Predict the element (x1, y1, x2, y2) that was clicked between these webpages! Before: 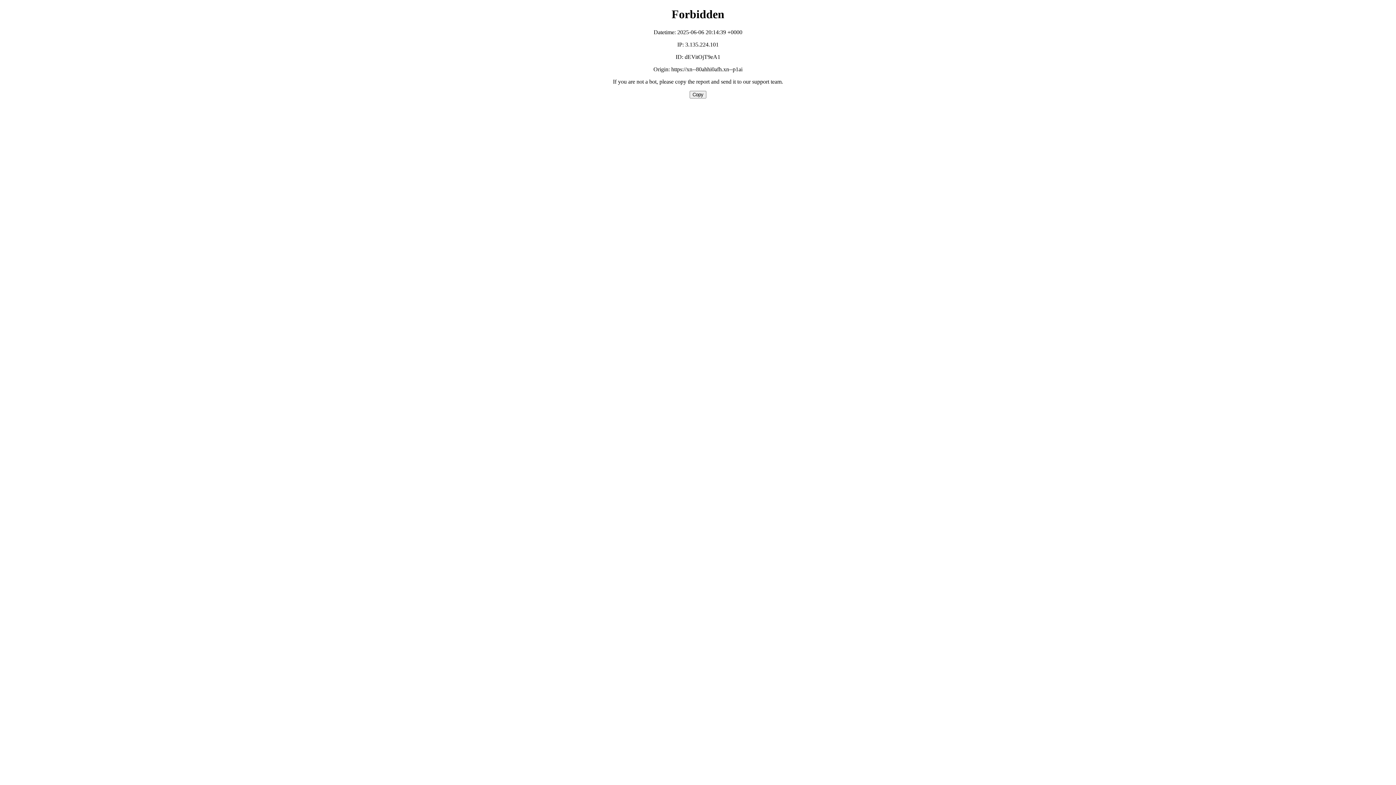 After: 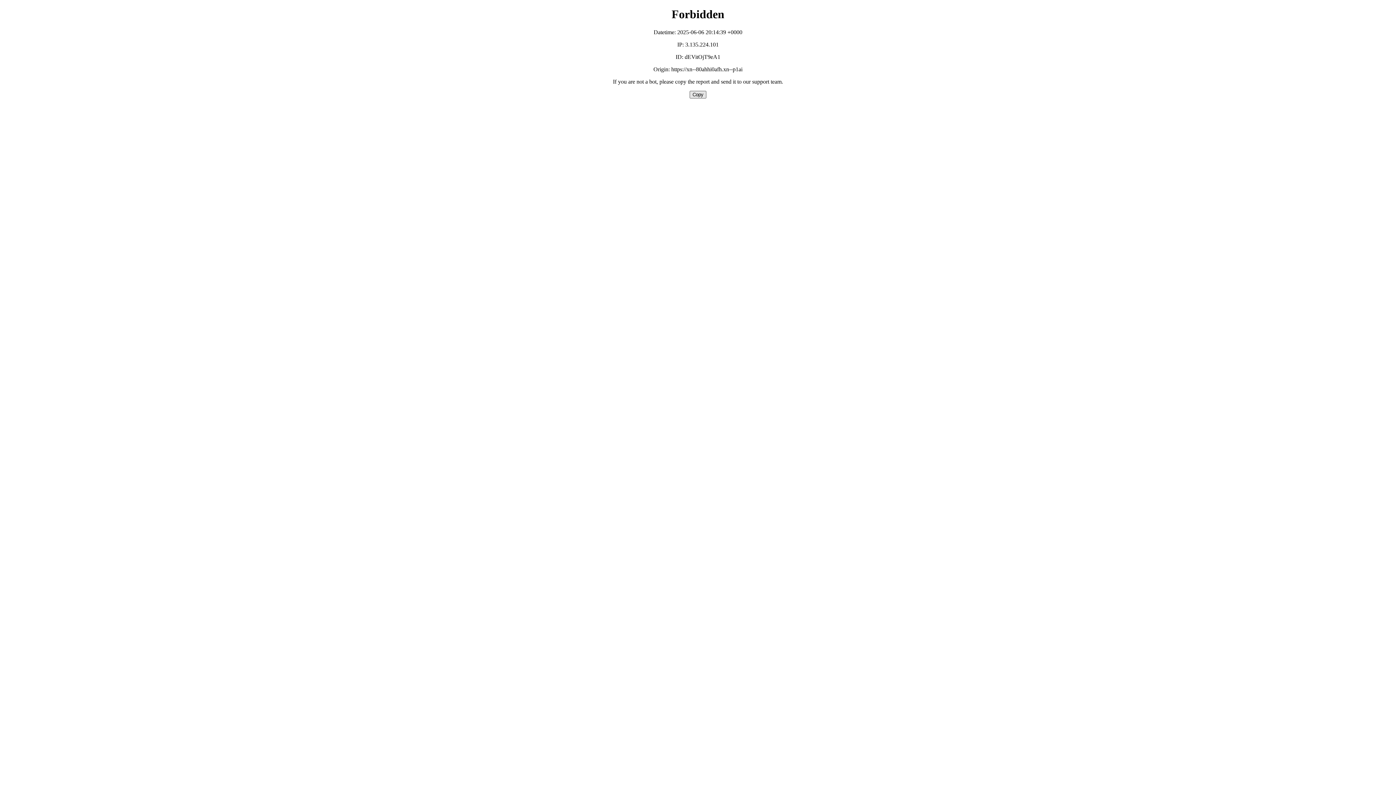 Action: label: Copy bbox: (689, 90, 706, 98)